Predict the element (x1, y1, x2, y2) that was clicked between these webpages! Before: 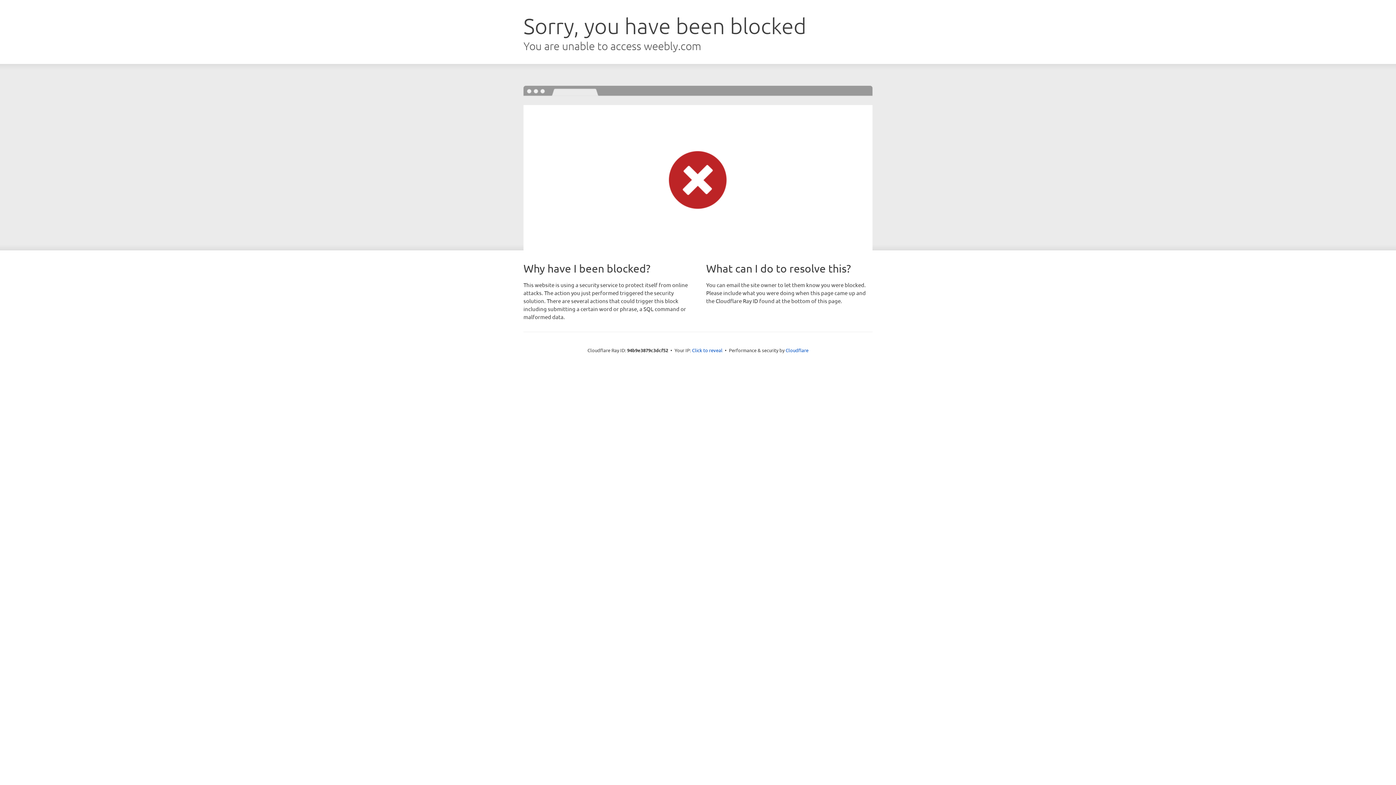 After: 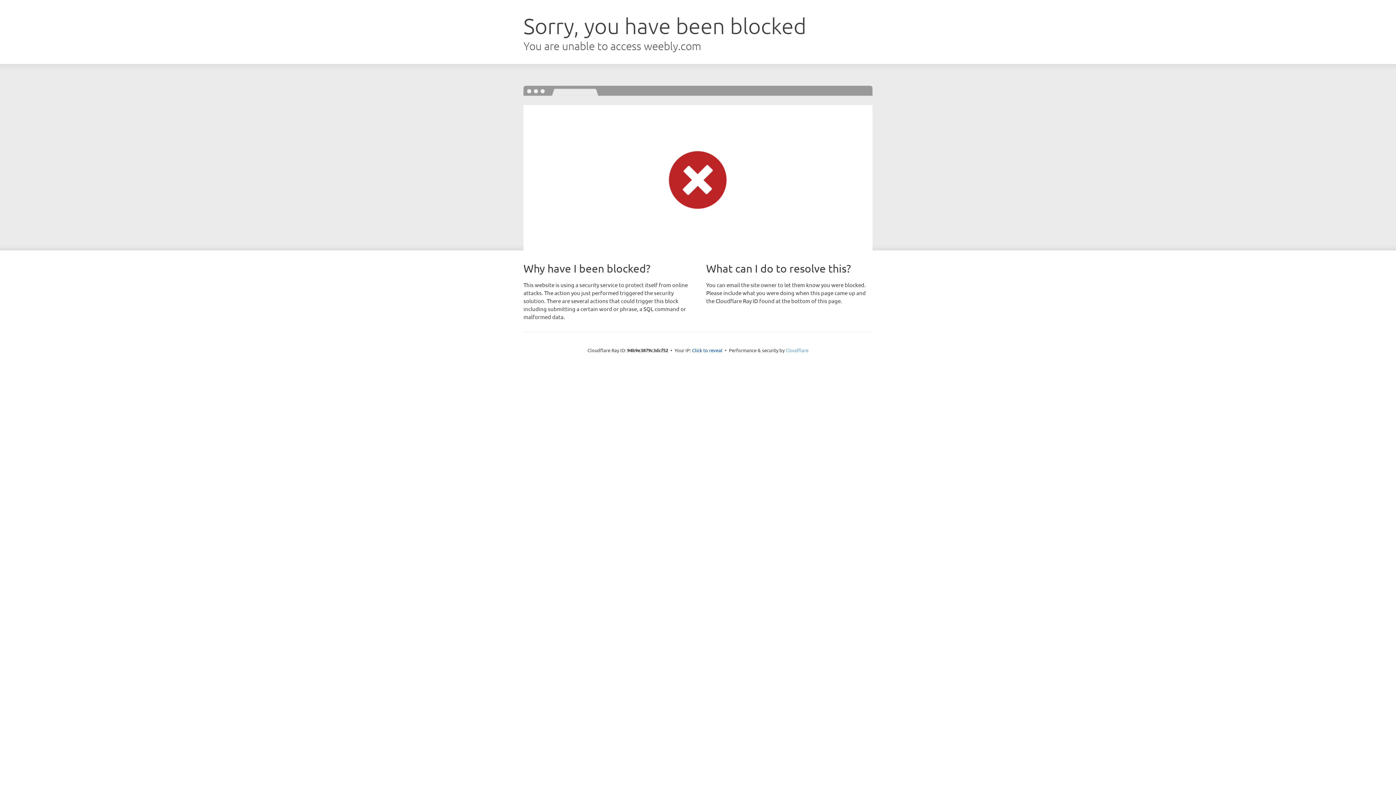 Action: bbox: (785, 347, 808, 353) label: Cloudflare